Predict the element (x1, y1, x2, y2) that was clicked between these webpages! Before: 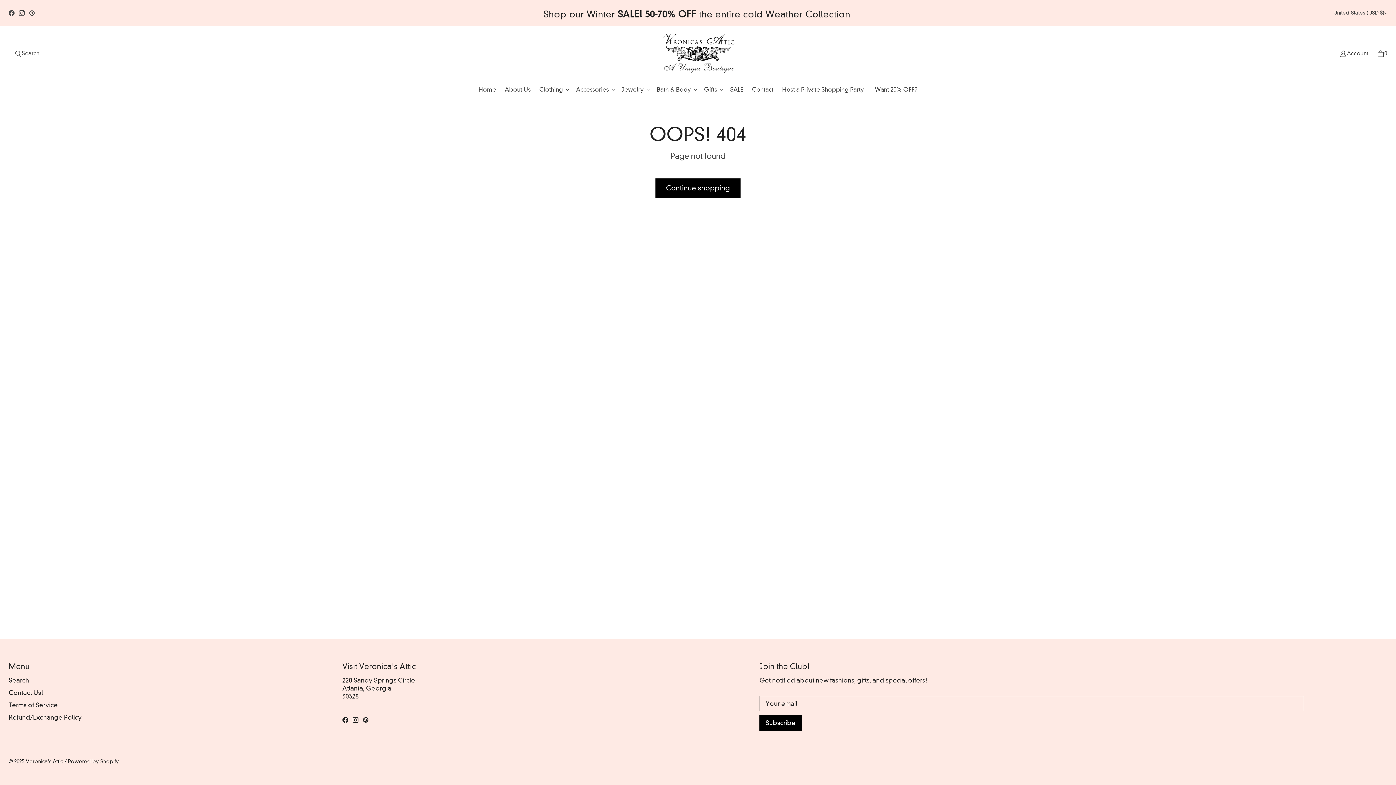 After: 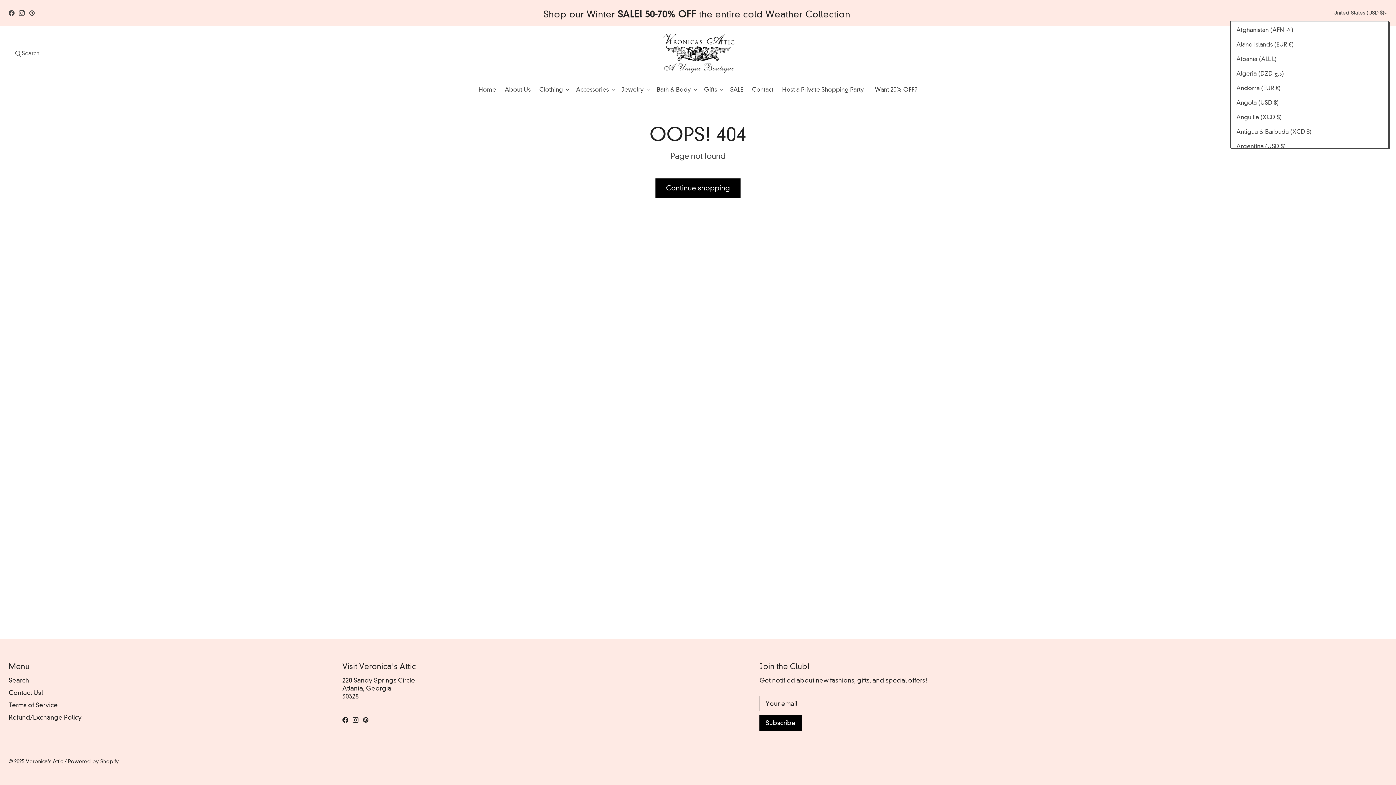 Action: bbox: (1332, 4, 1389, 20) label: United States (USD $)